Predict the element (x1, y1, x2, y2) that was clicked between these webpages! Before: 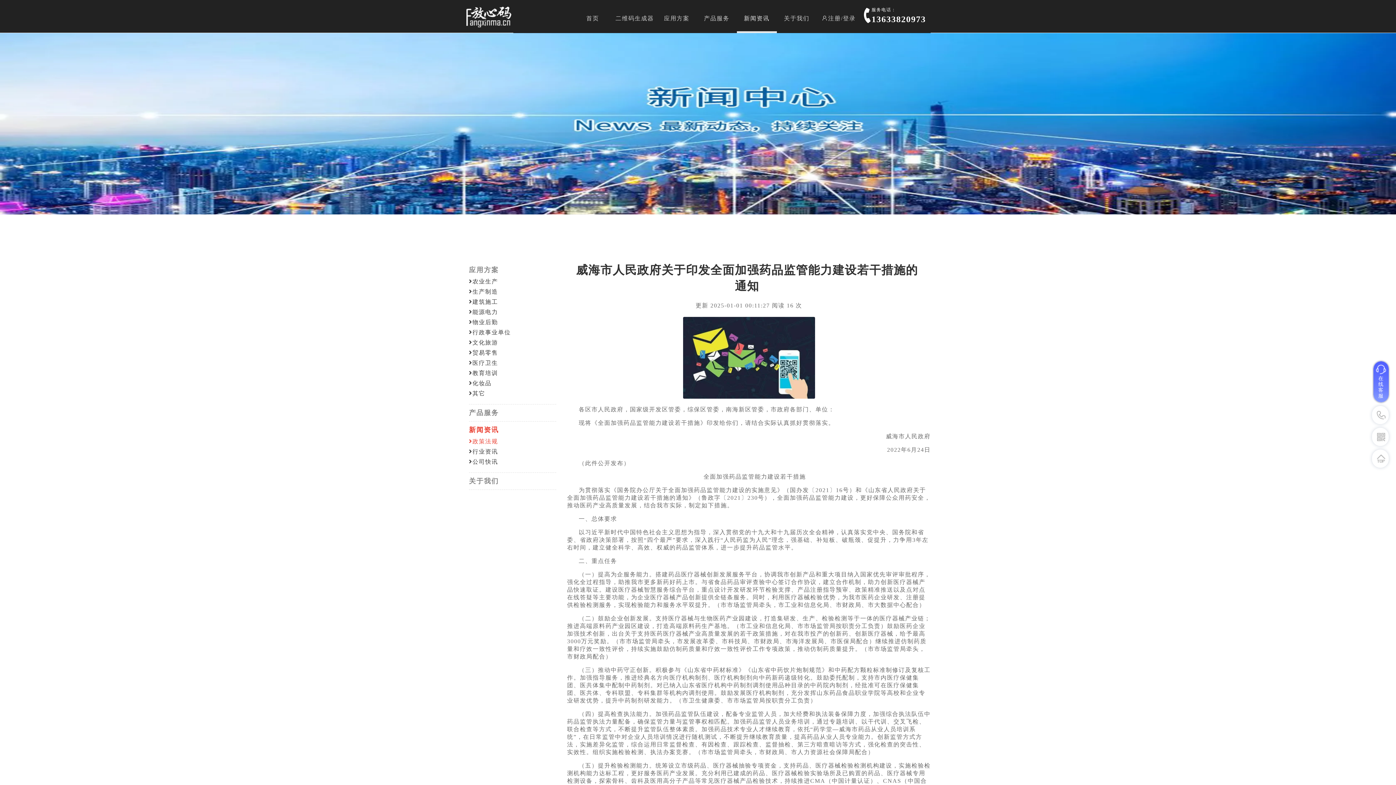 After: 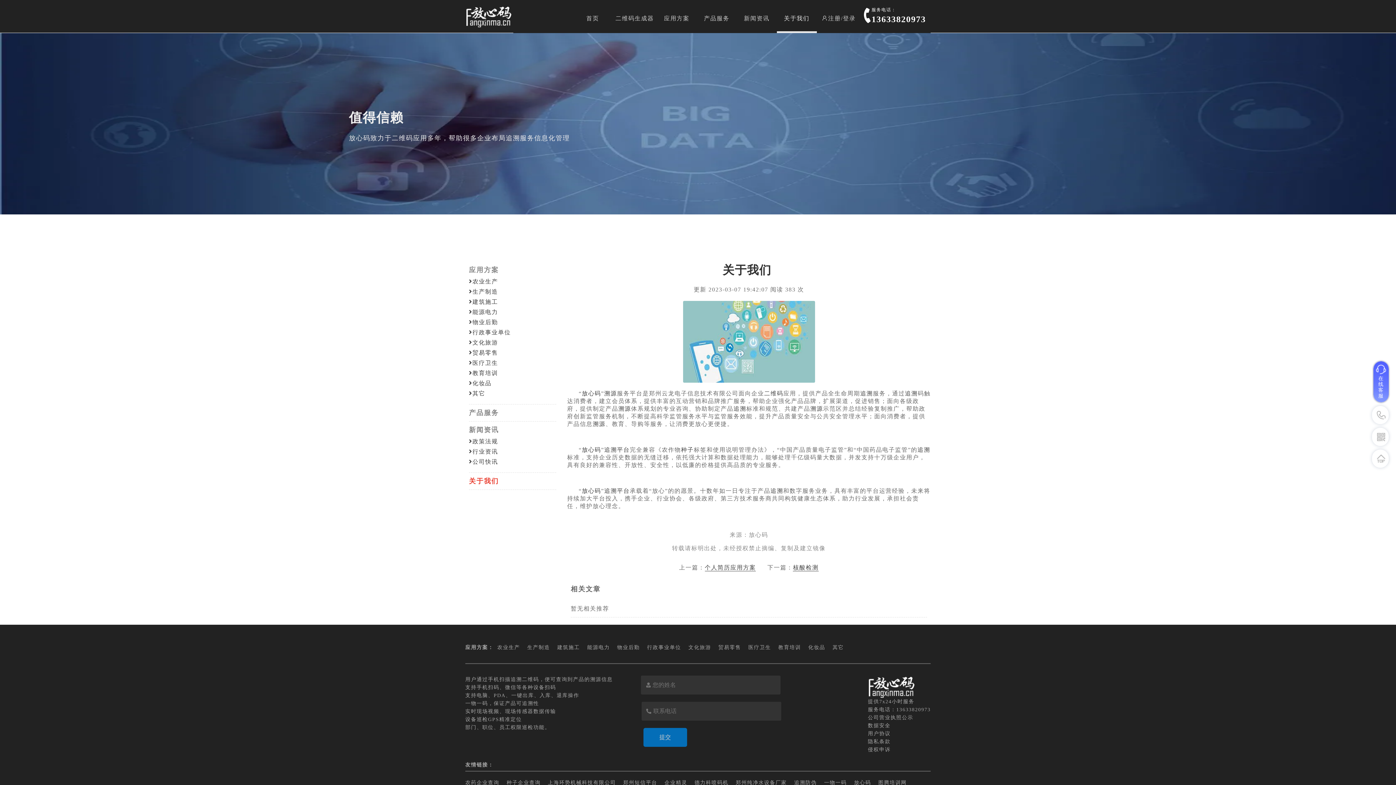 Action: bbox: (469, 476, 556, 486) label: 关于我们